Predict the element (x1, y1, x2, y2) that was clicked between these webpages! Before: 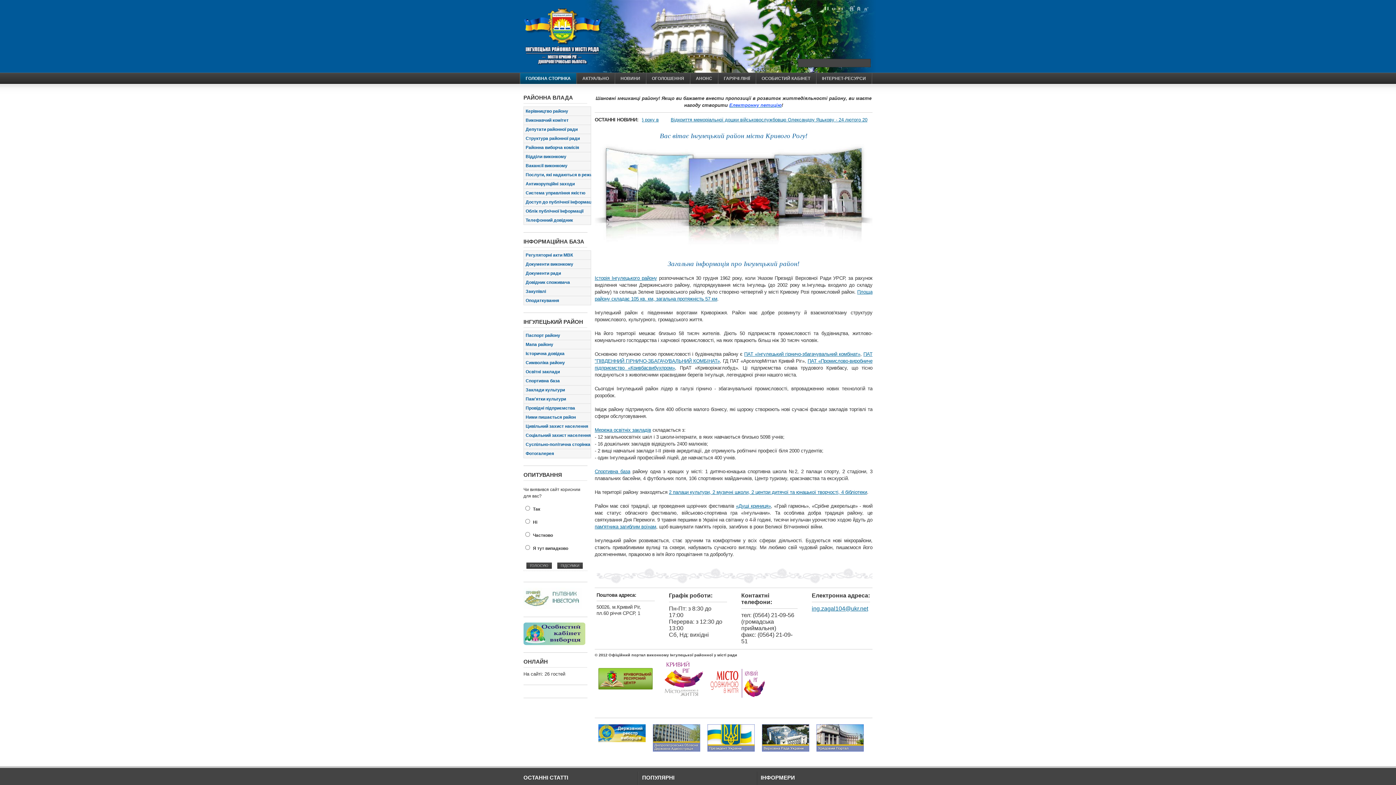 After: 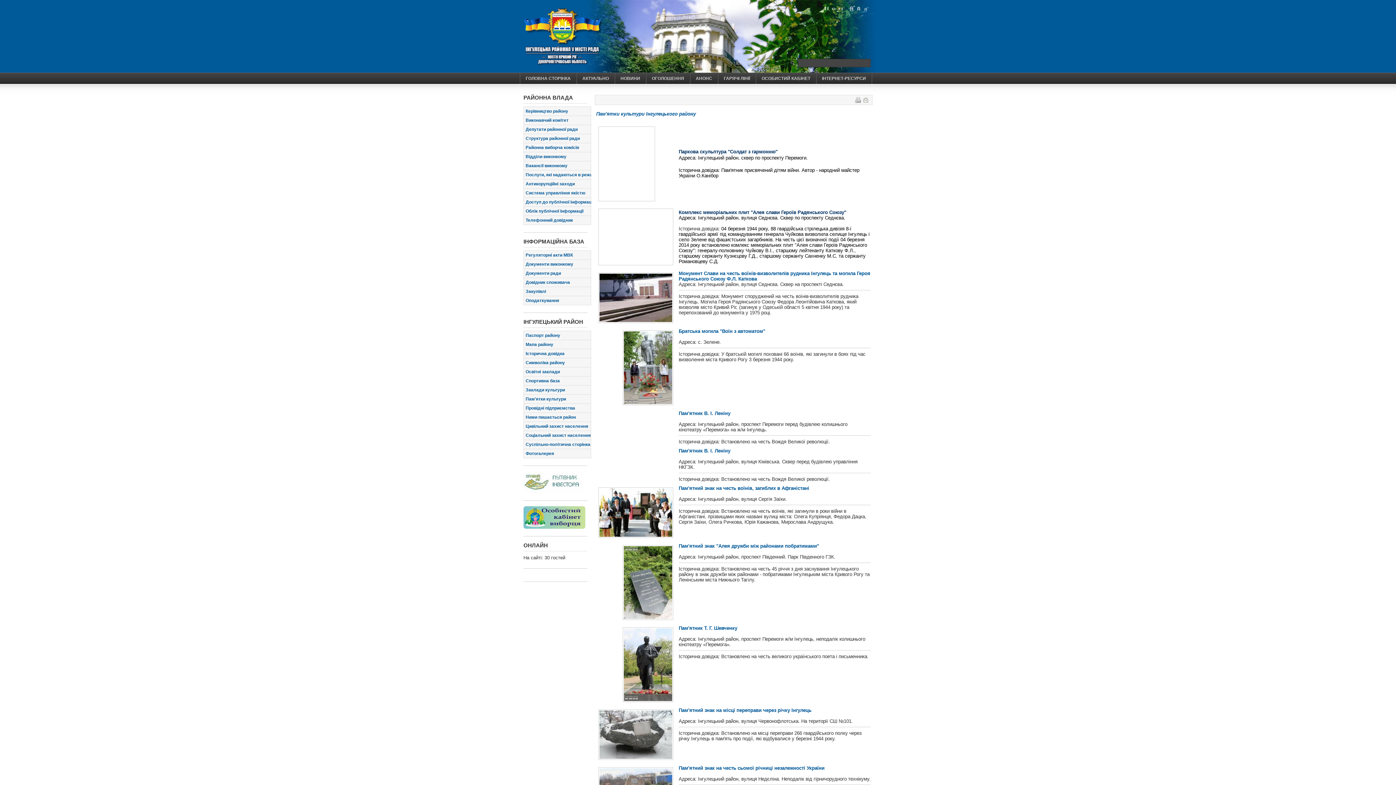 Action: bbox: (524, 394, 590, 403) label: Пам'ятки культури